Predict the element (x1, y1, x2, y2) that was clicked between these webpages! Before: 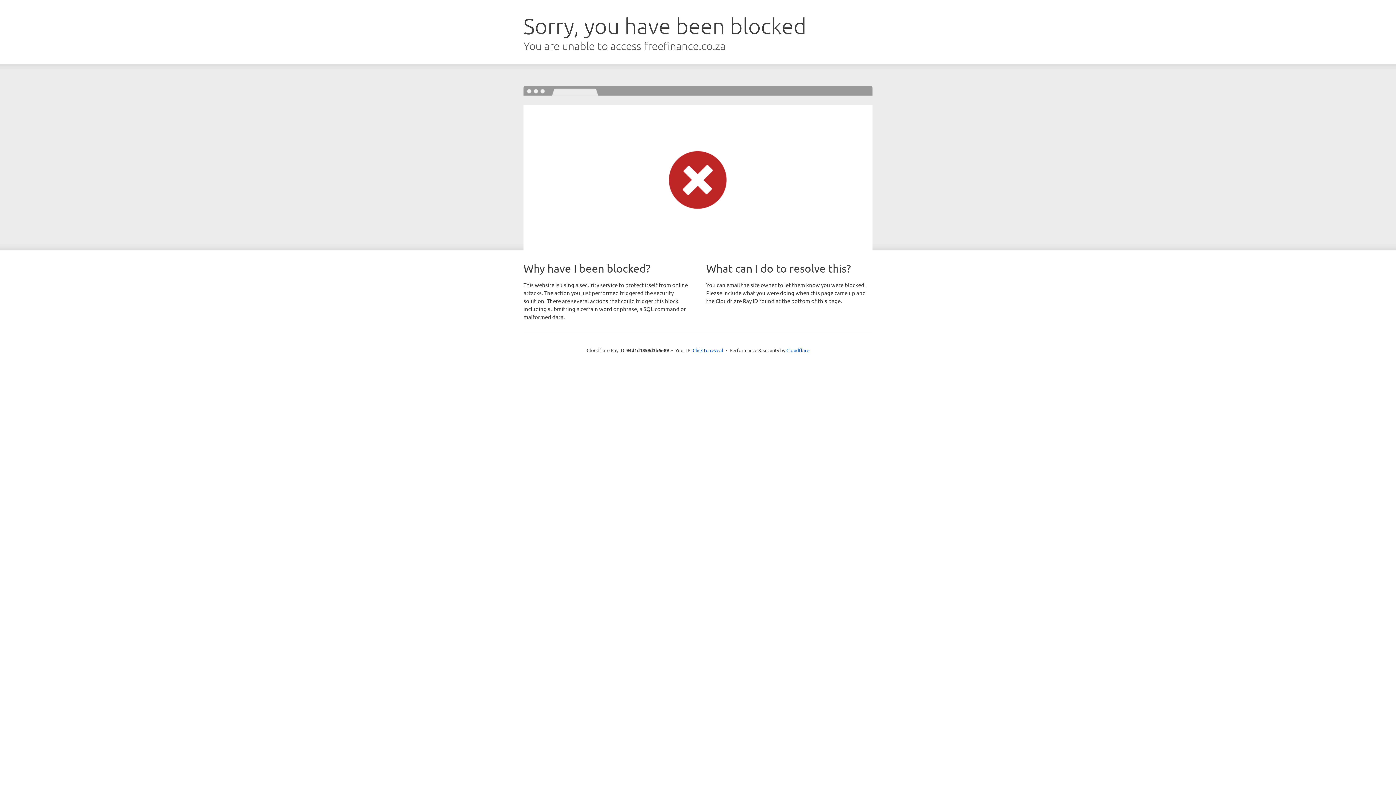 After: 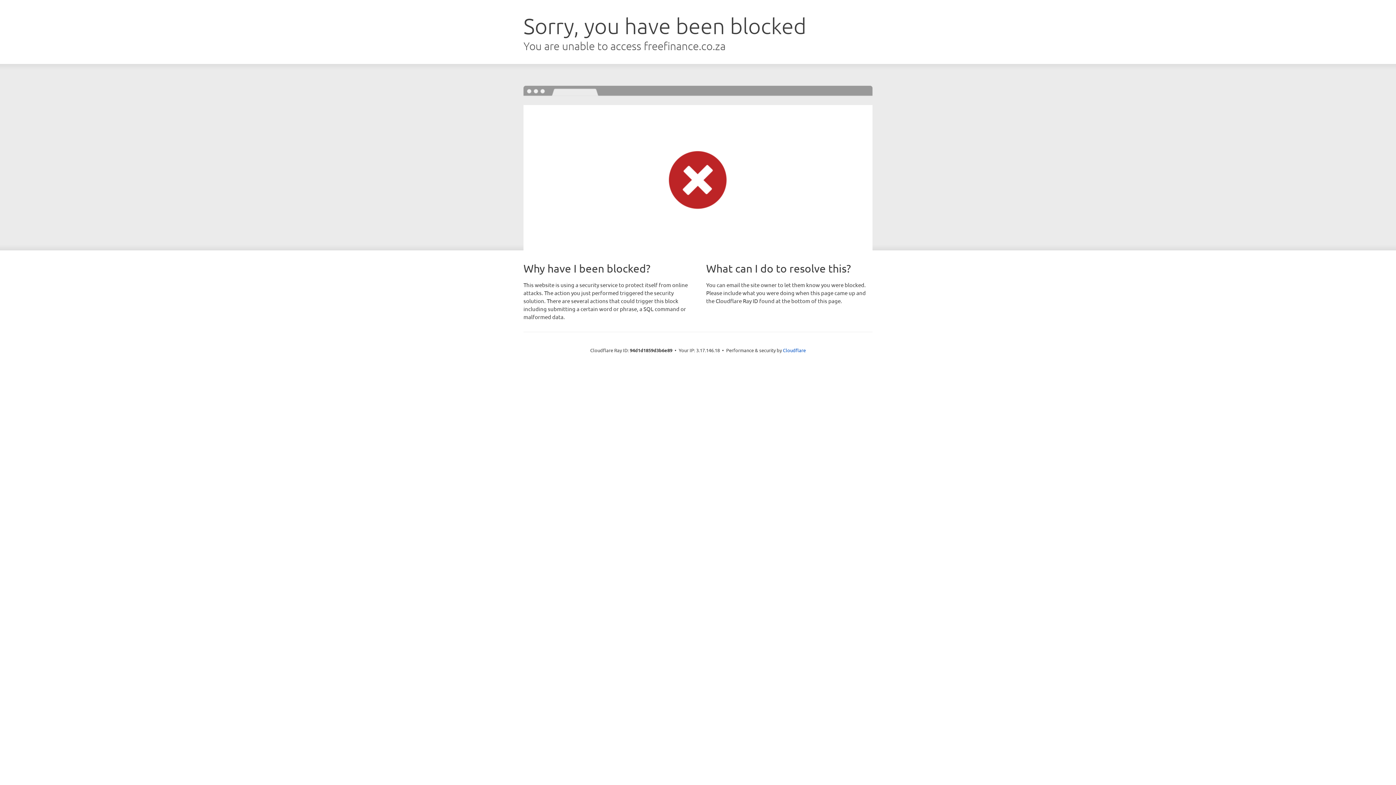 Action: label: Click to reveal bbox: (692, 346, 723, 353)